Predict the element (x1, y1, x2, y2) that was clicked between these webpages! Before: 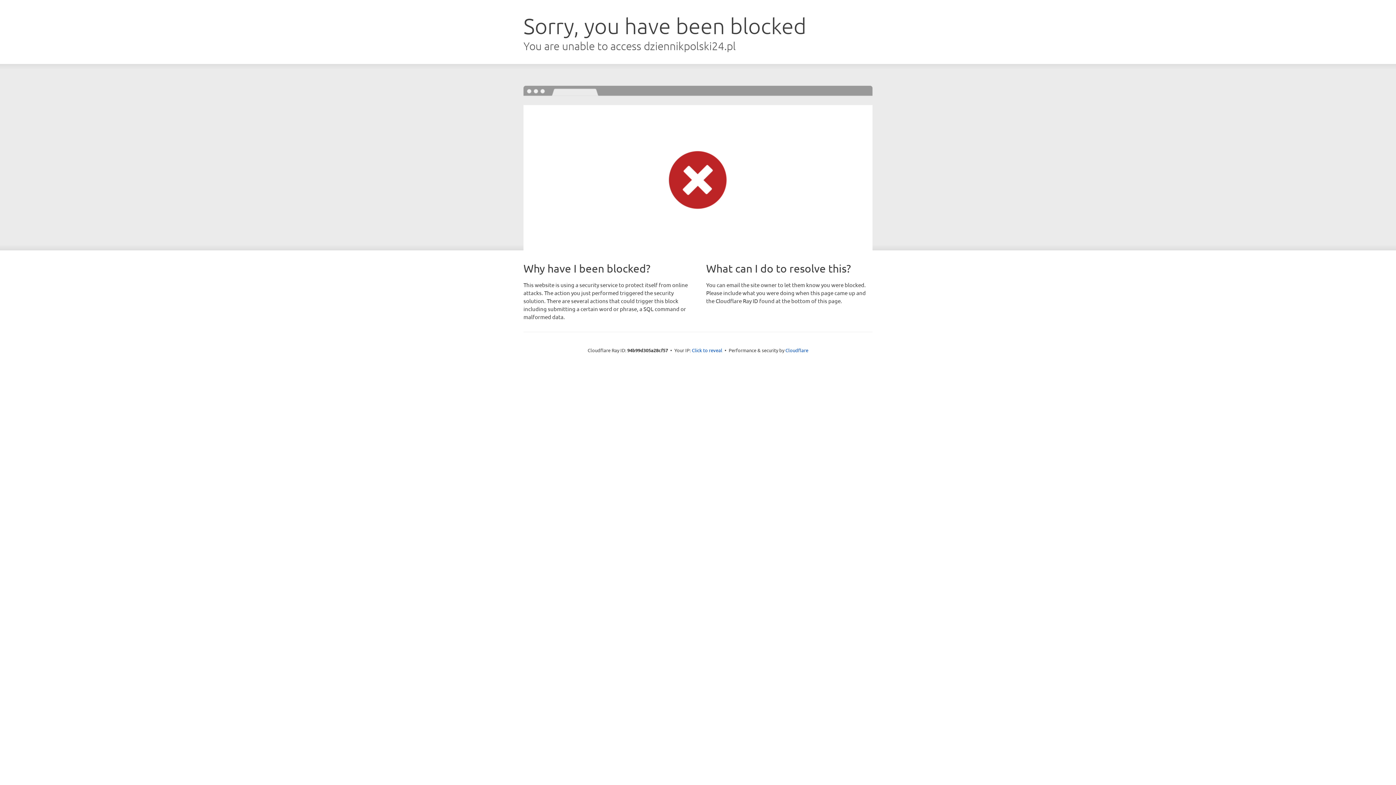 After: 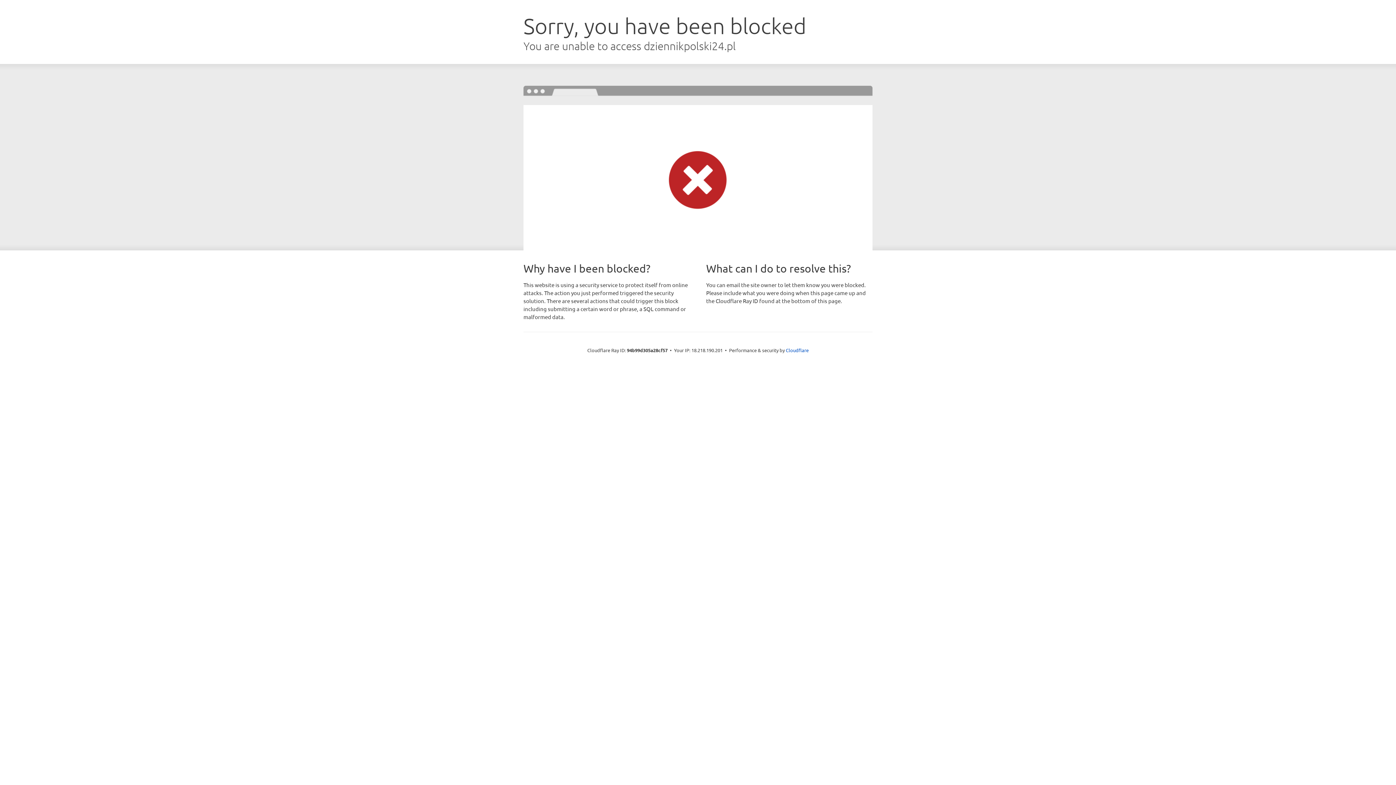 Action: label: Click to reveal bbox: (692, 346, 722, 353)